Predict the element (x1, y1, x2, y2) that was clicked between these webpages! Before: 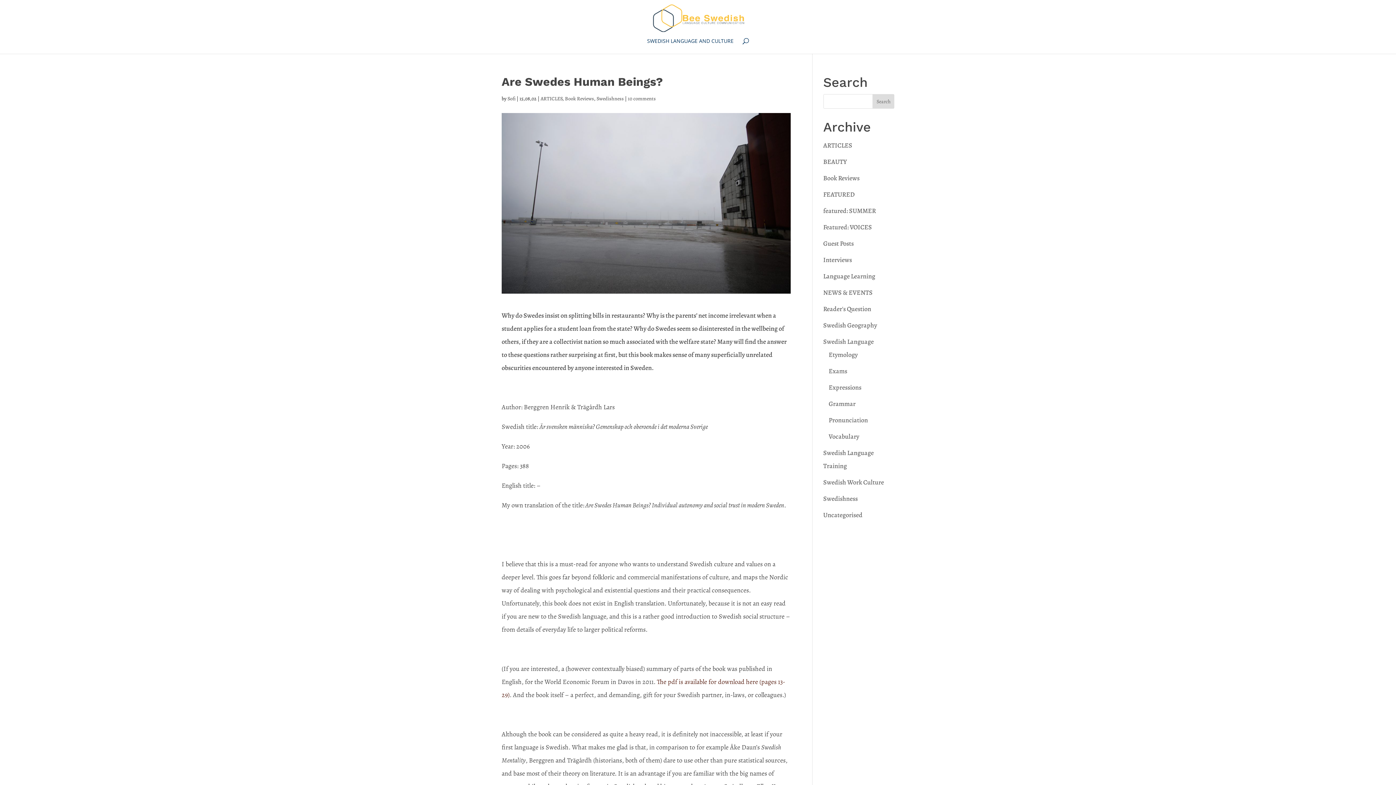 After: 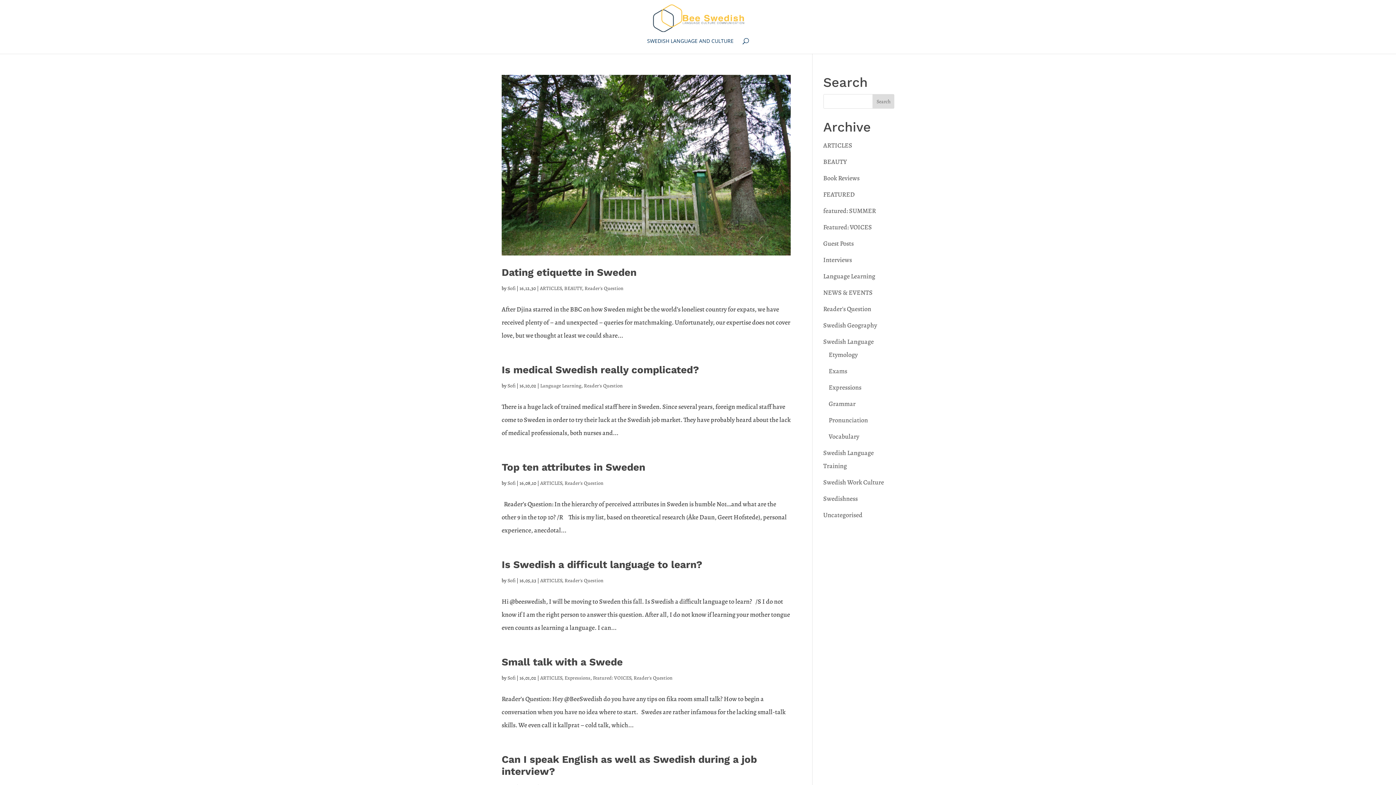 Action: label: Reader's Question bbox: (823, 304, 871, 313)